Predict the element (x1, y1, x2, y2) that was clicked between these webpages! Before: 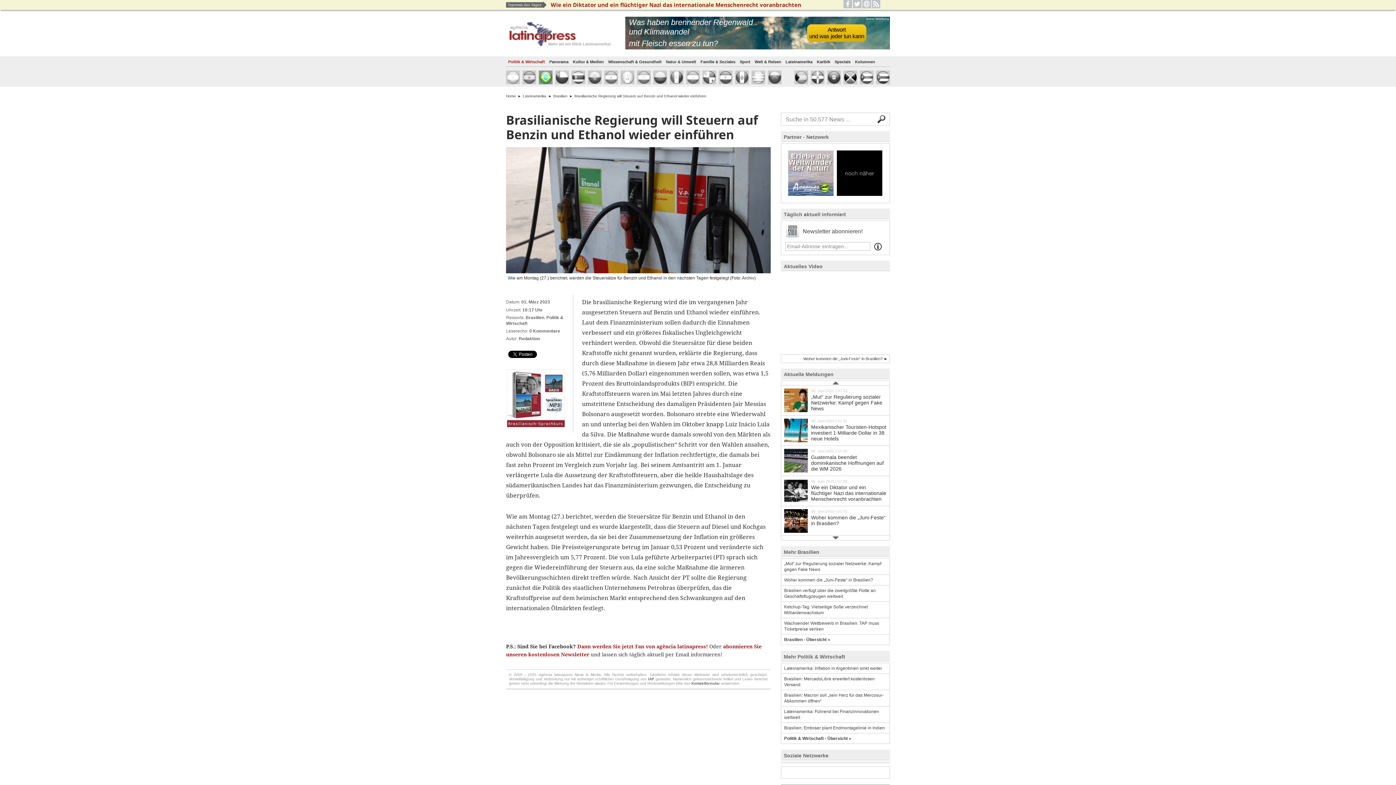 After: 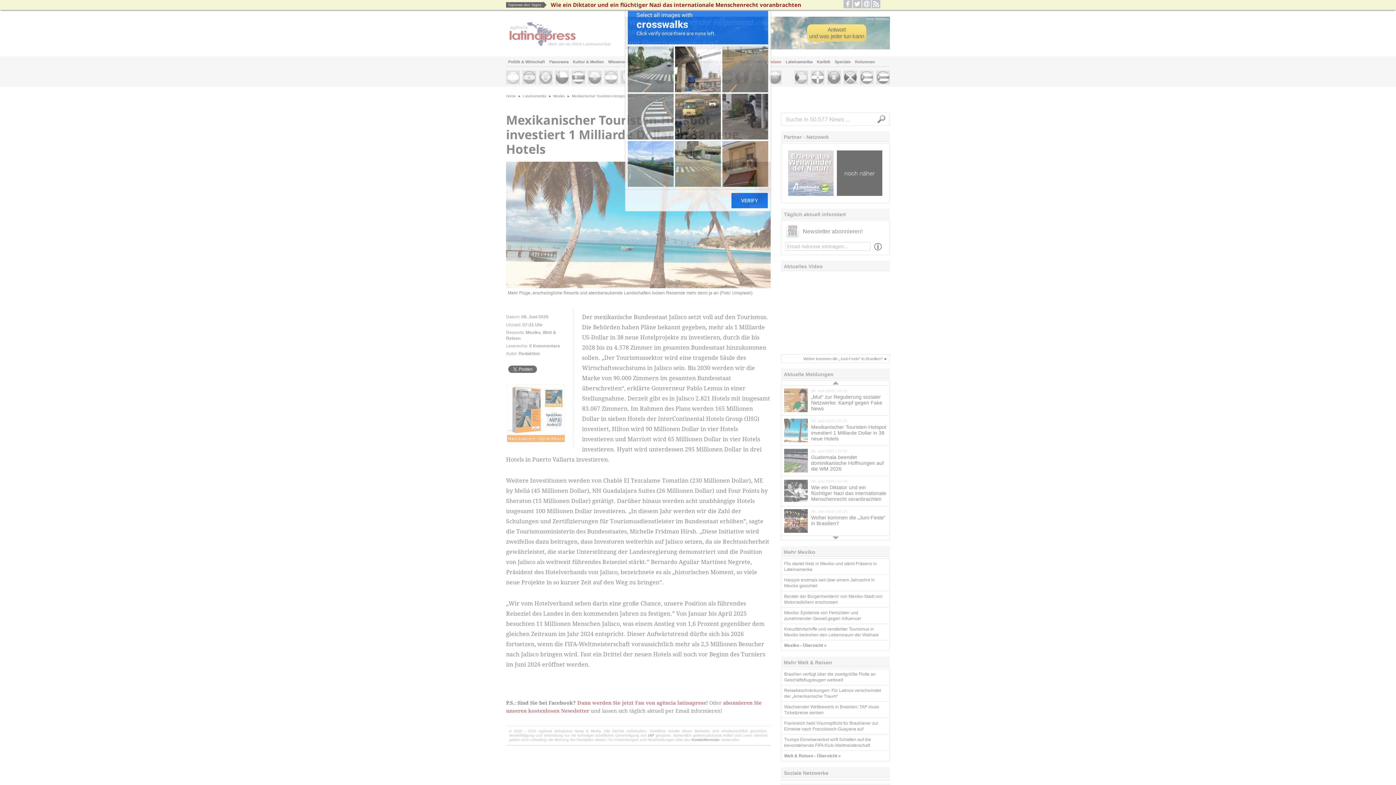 Action: bbox: (781, 416, 889, 446) label: 08. Juni 2025 | 07:31
Mexikanischer Touristen-Hotspot investiert 1 Milliarde Dollar in 38 neue Hotels